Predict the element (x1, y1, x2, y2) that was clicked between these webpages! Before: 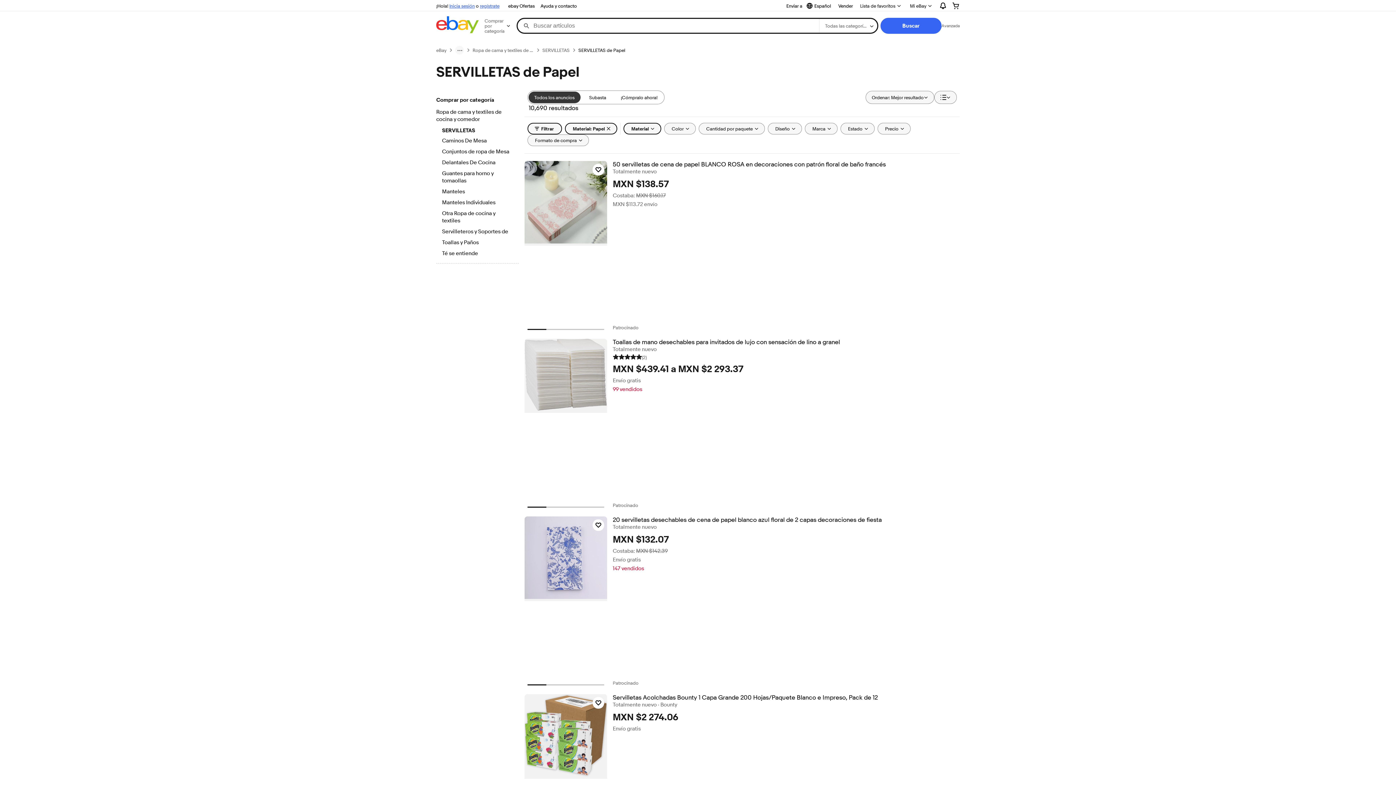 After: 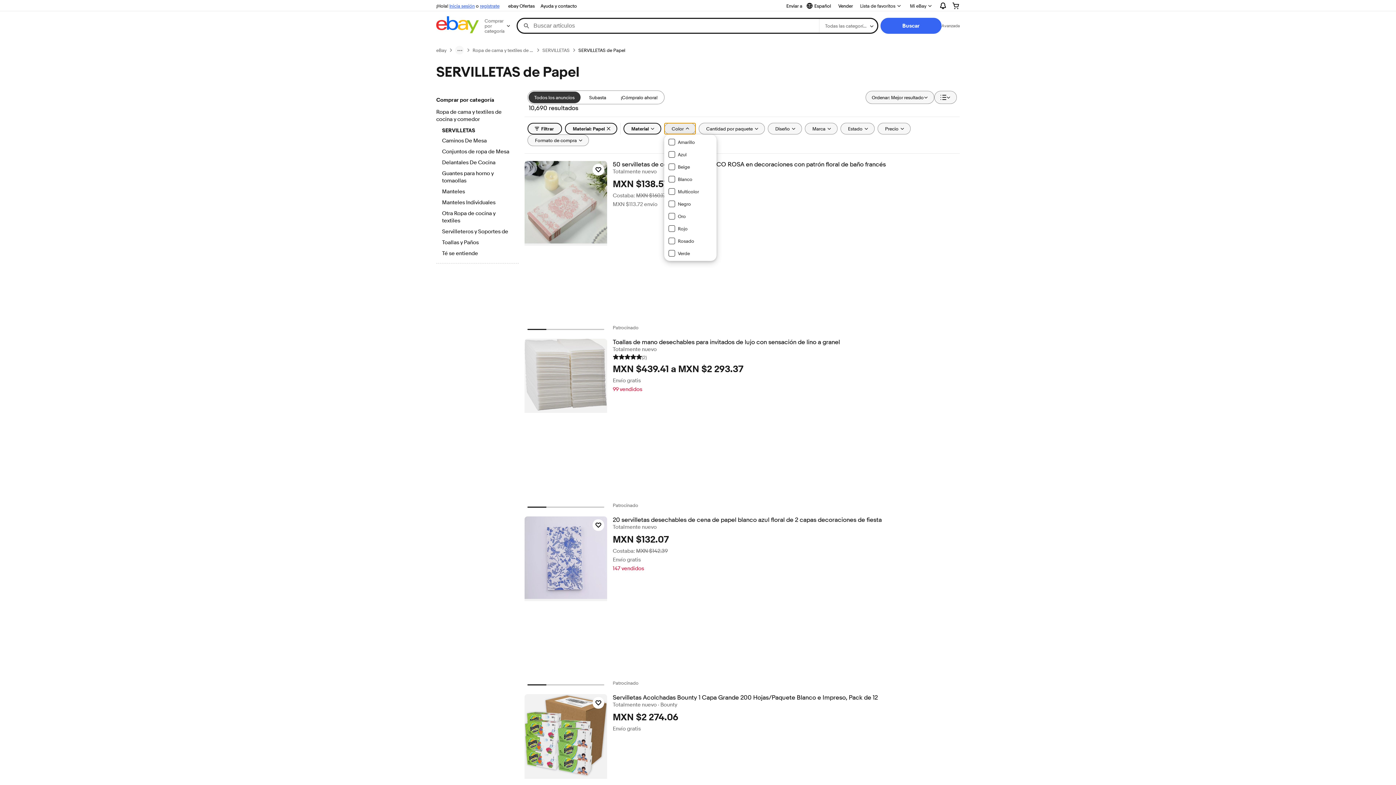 Action: bbox: (664, 122, 695, 134) label: Color